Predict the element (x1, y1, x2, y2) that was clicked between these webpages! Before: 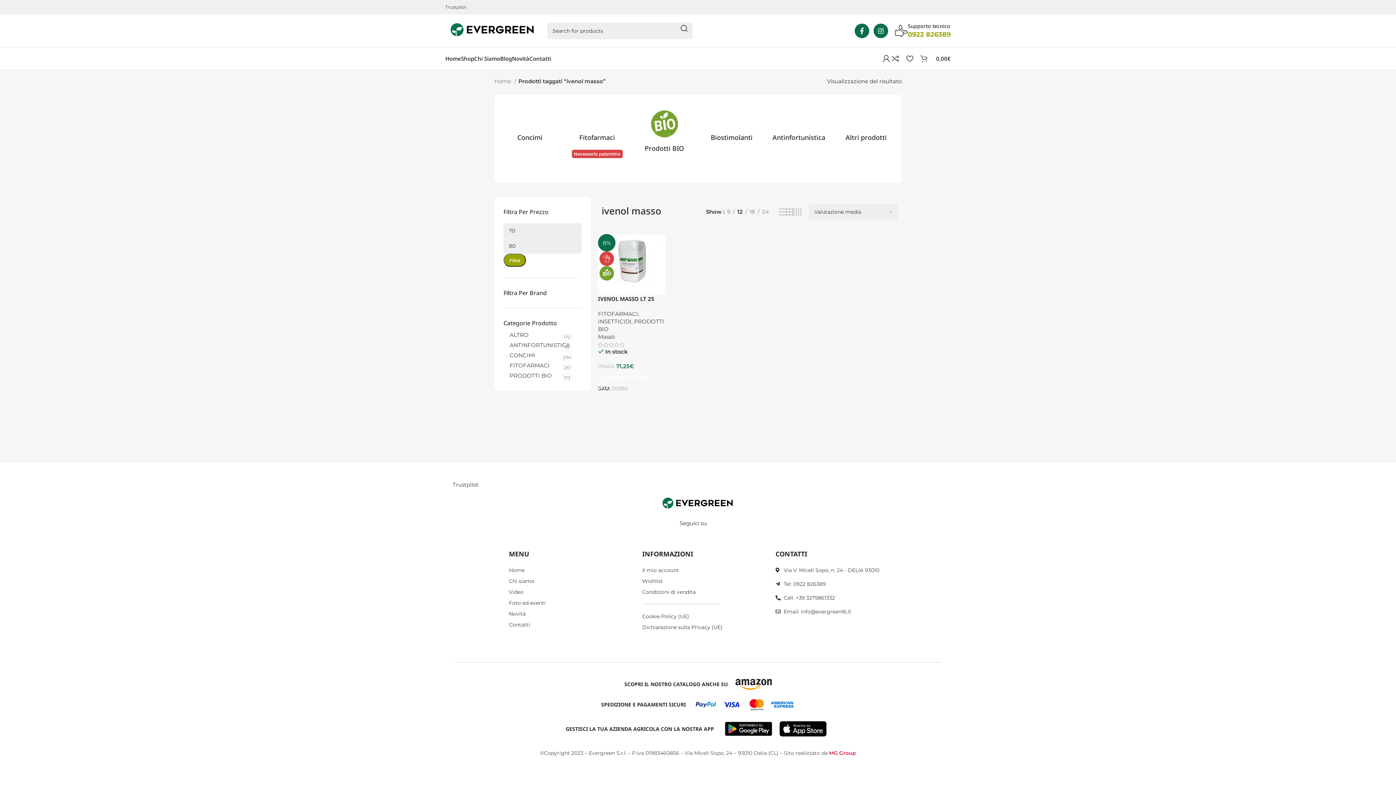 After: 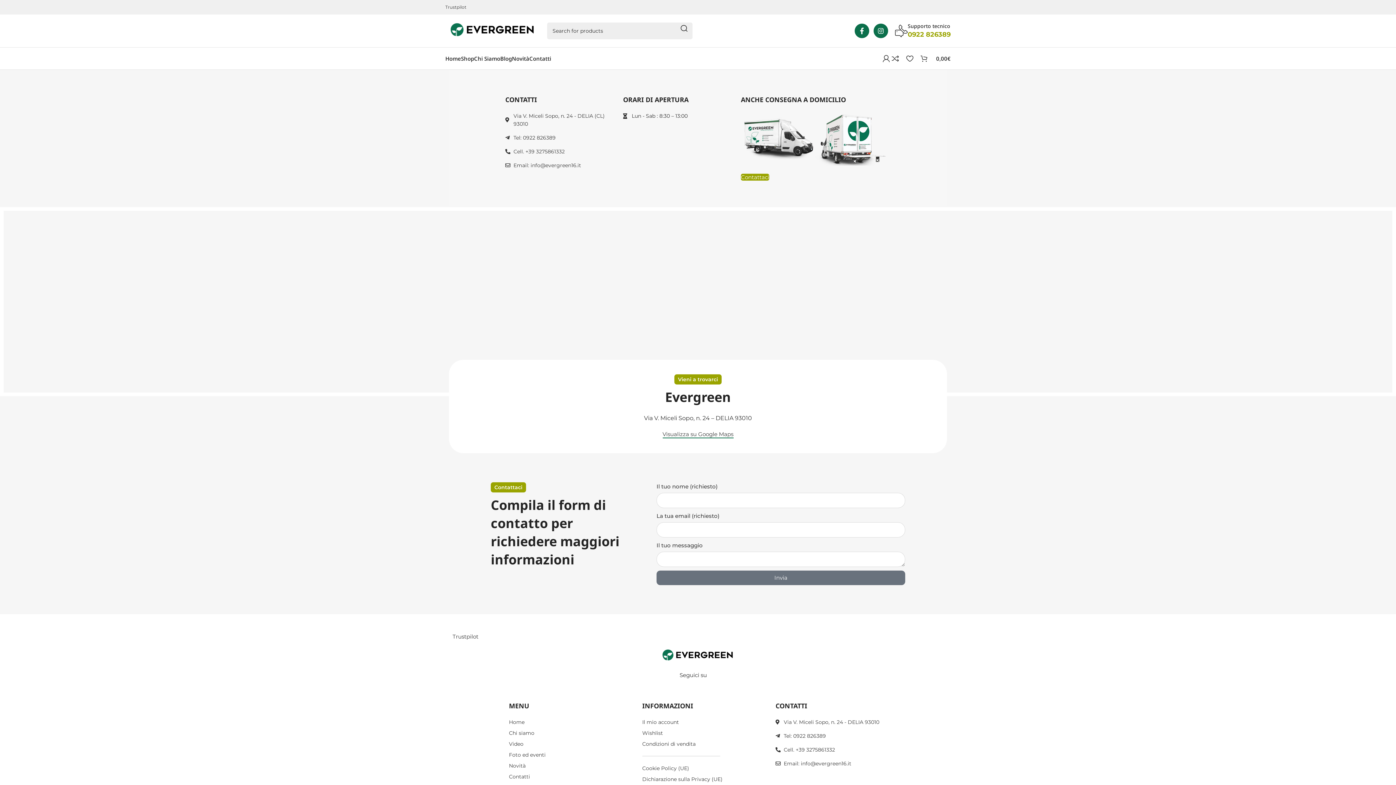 Action: bbox: (529, 51, 551, 65) label: Contatti